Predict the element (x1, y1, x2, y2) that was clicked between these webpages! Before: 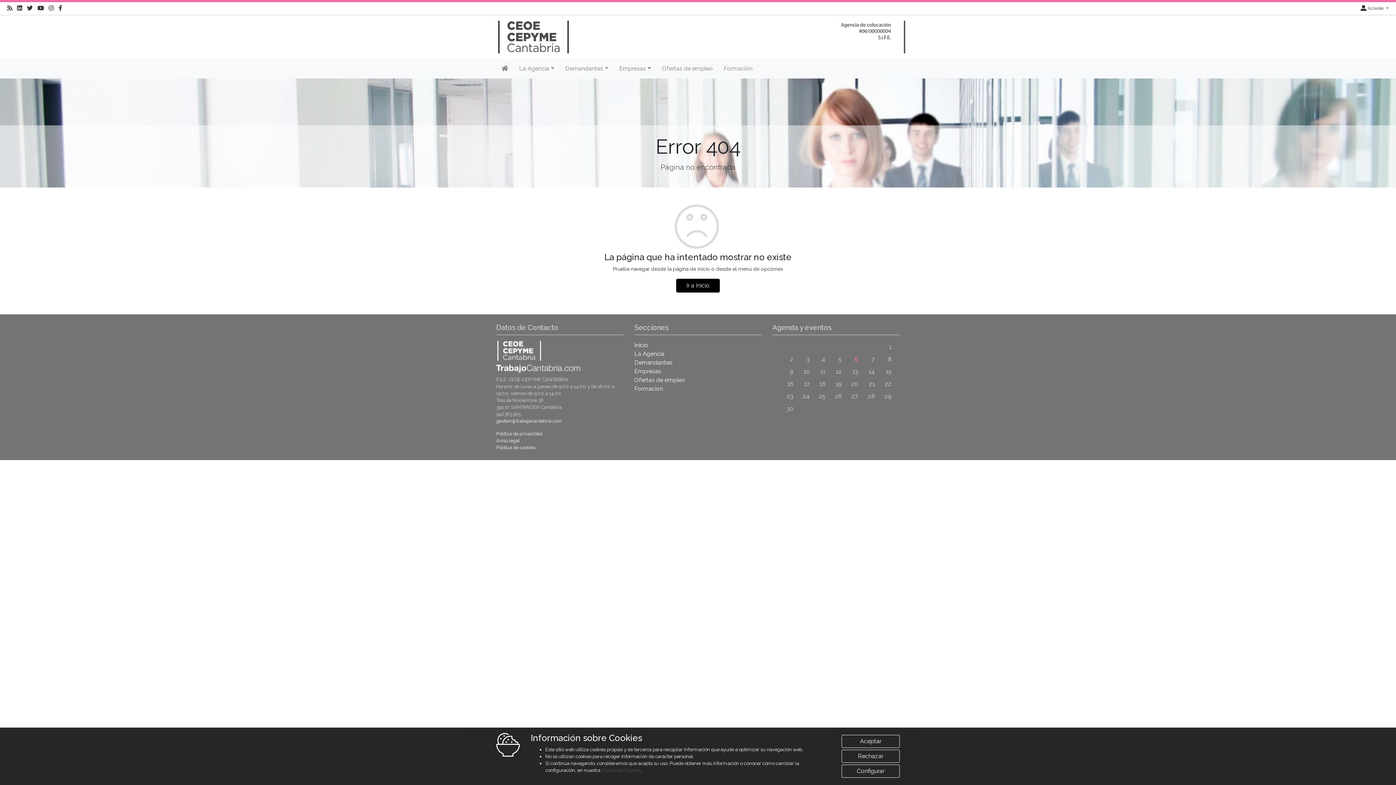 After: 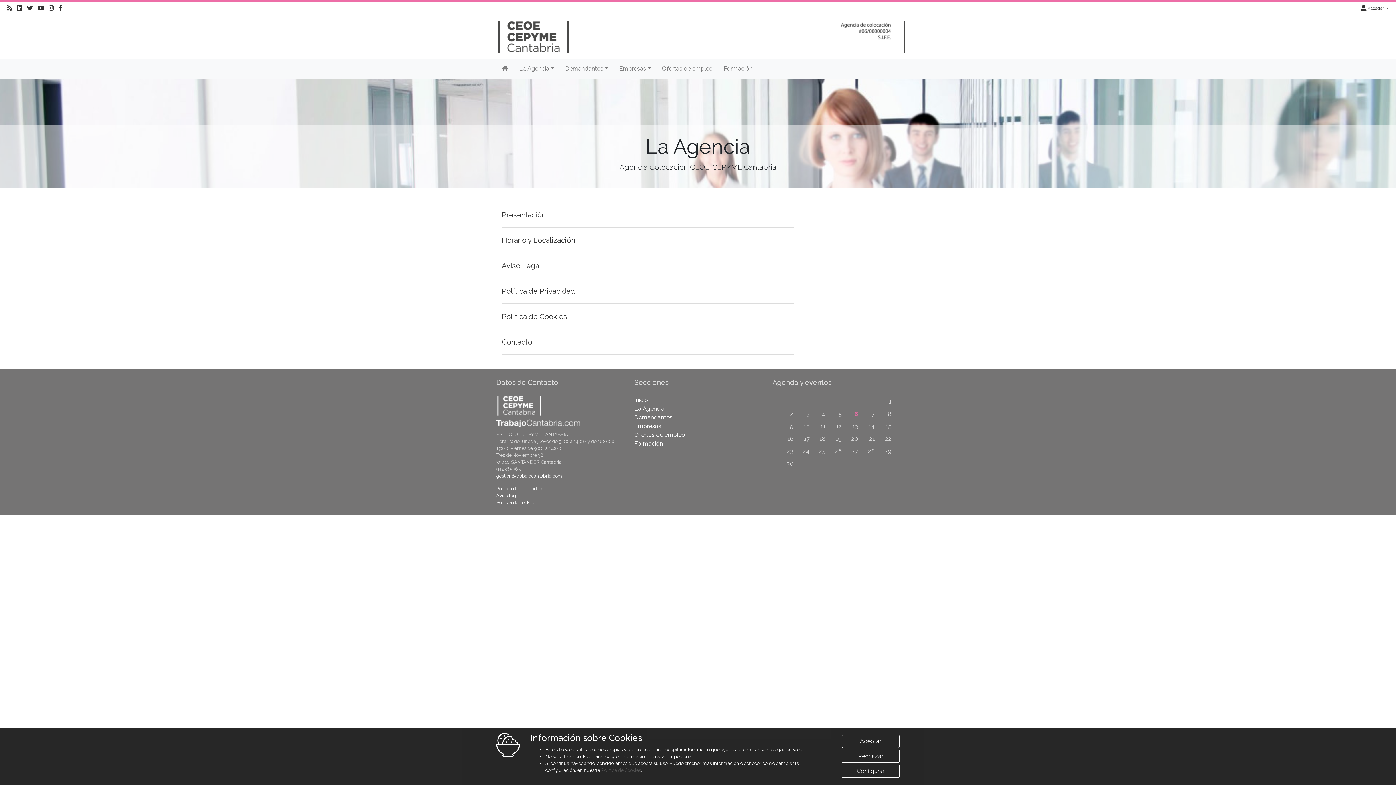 Action: bbox: (634, 350, 664, 357) label: La Agencia